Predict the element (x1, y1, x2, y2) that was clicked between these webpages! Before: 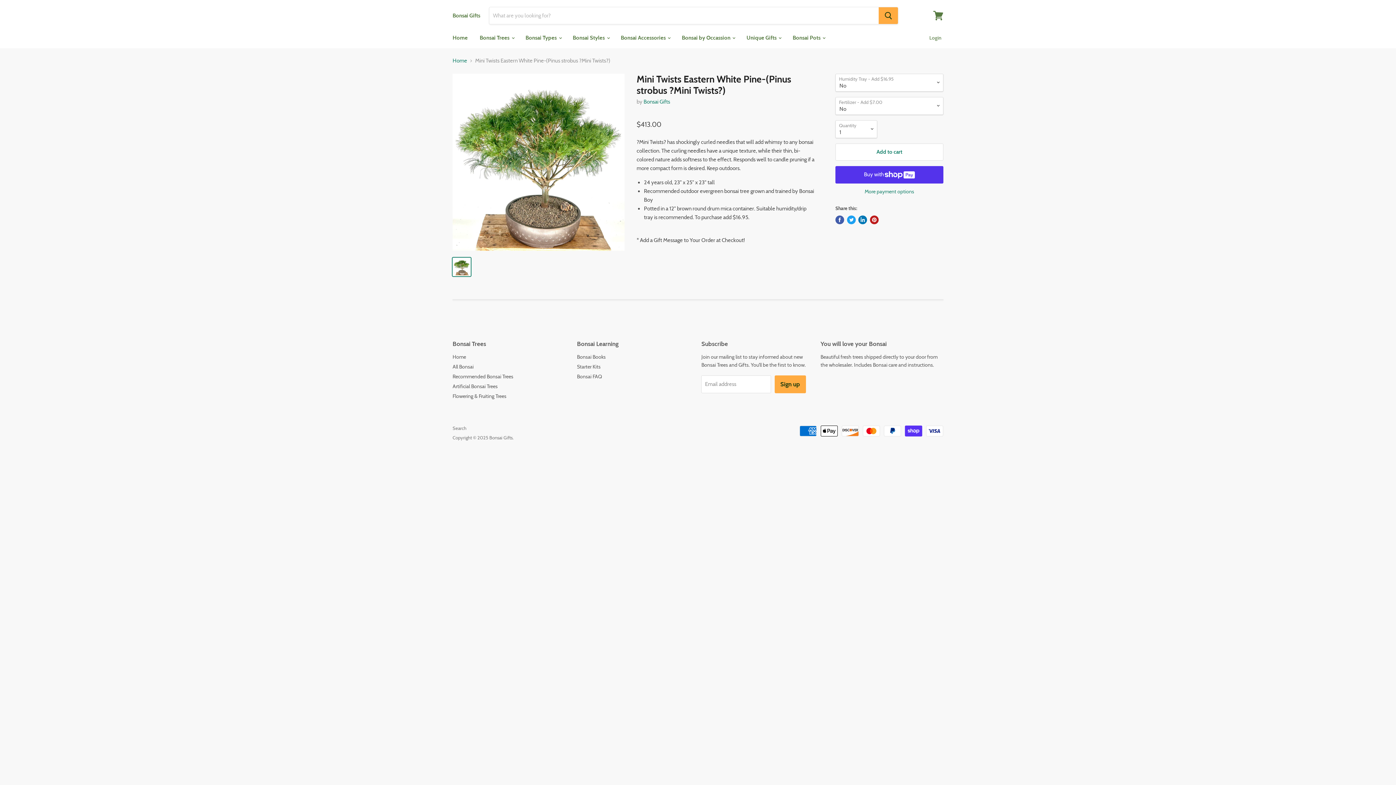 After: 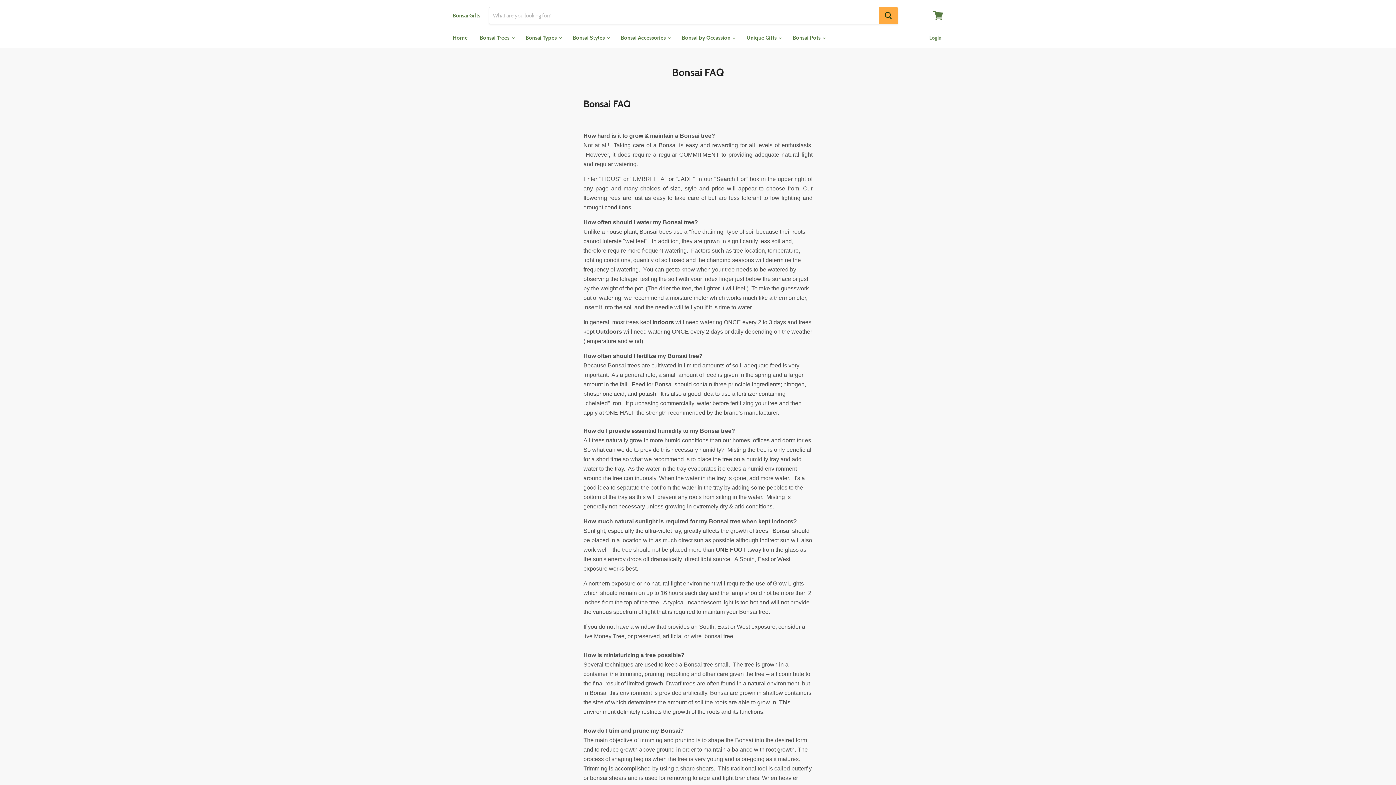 Action: bbox: (577, 373, 602, 379) label: Bonsai FAQ